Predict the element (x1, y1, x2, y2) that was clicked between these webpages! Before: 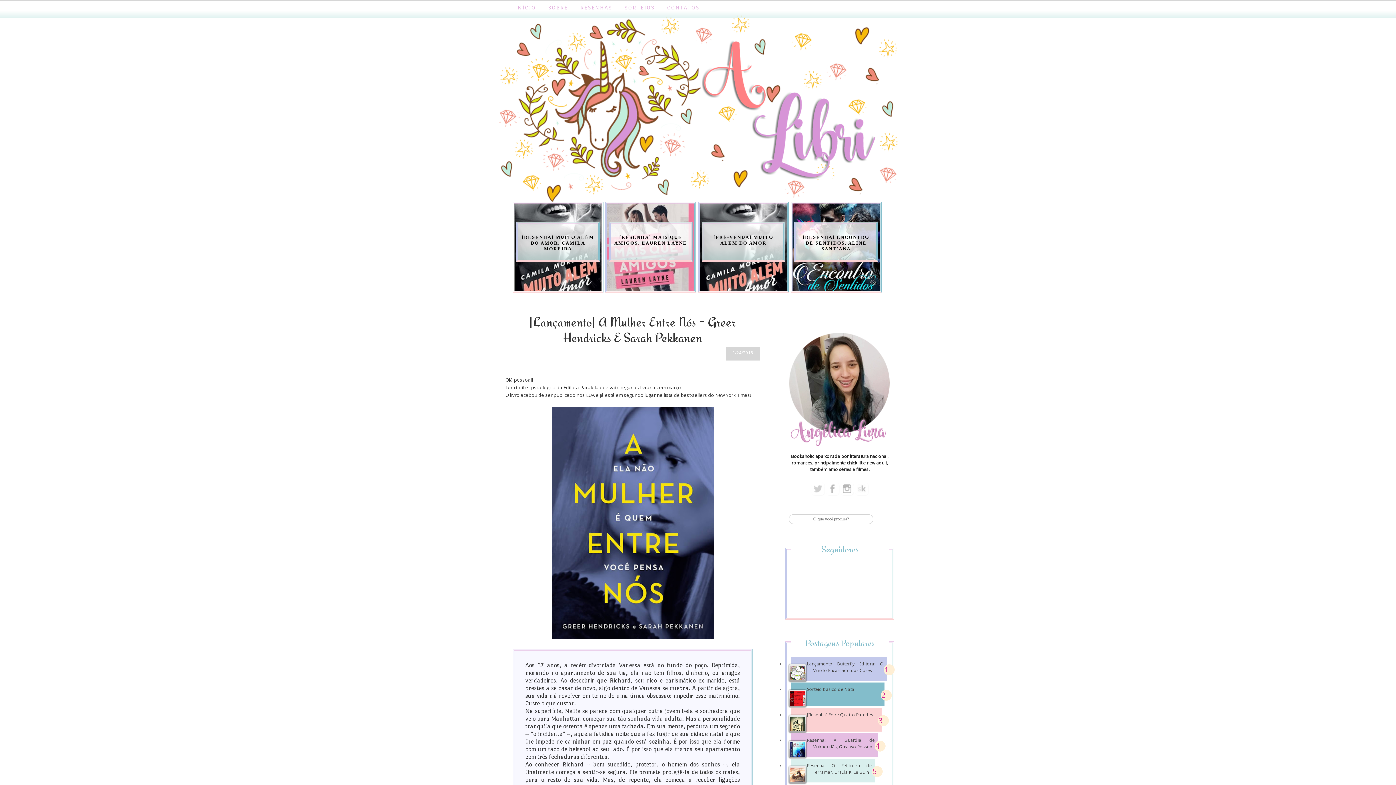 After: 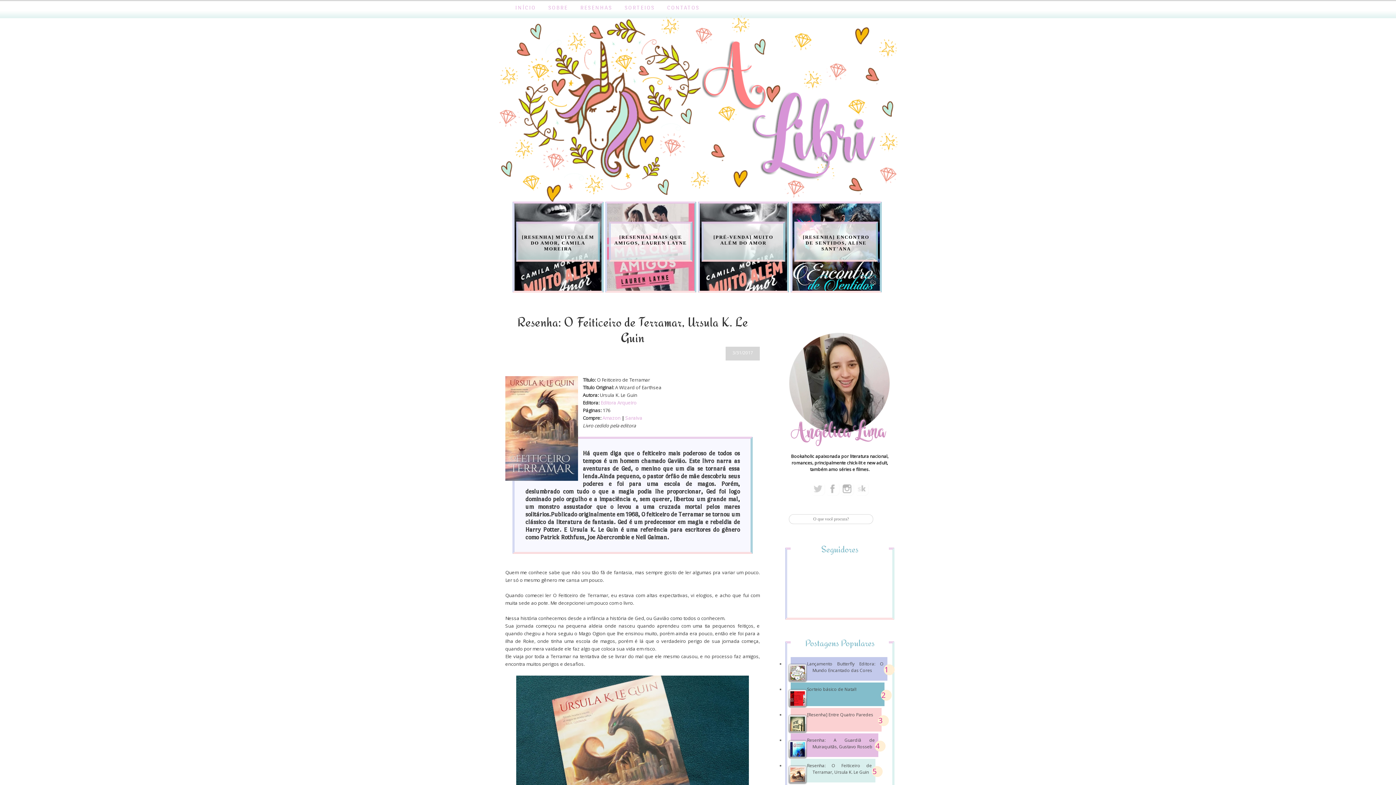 Action: bbox: (807, 763, 872, 775) label: Resenha: O Feiticeiro de Terramar, Ursula K. Le Guin